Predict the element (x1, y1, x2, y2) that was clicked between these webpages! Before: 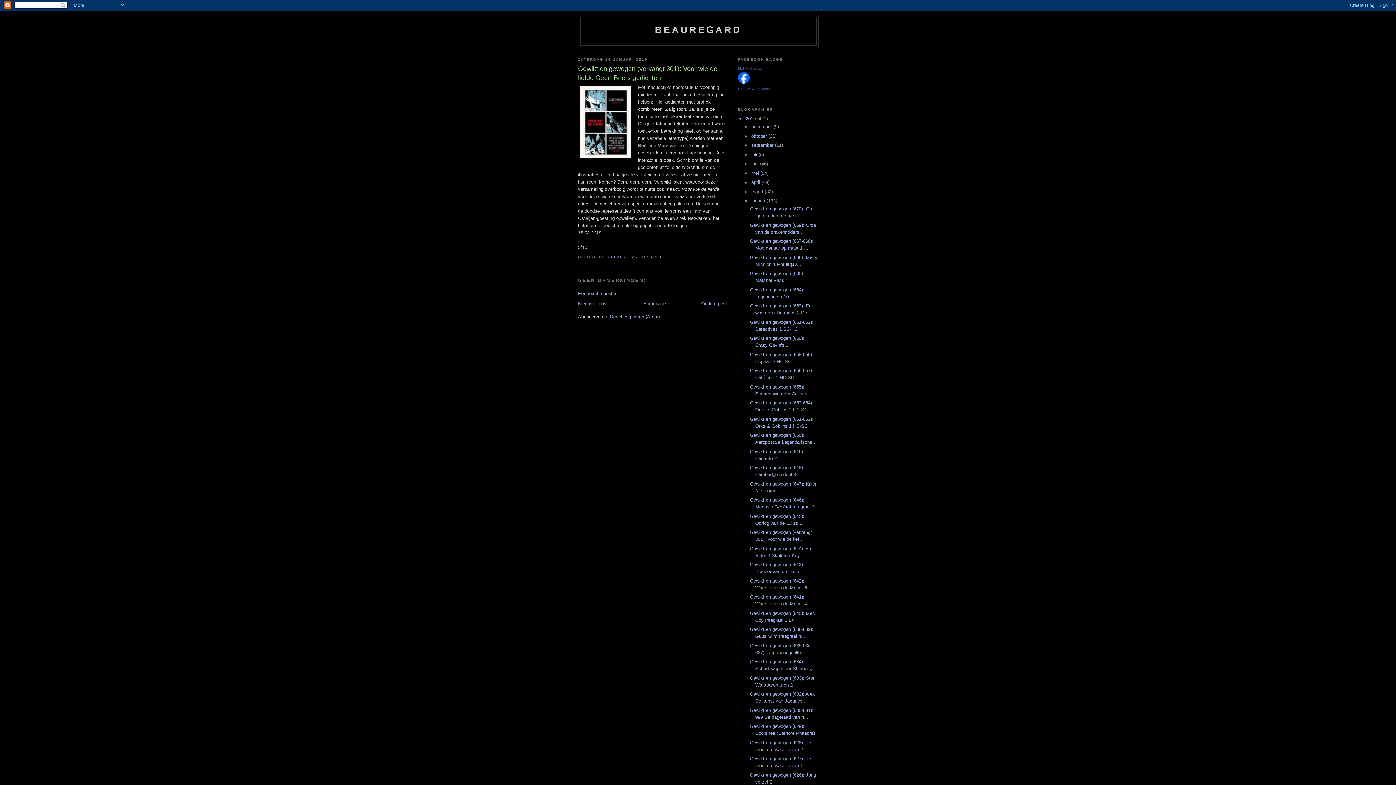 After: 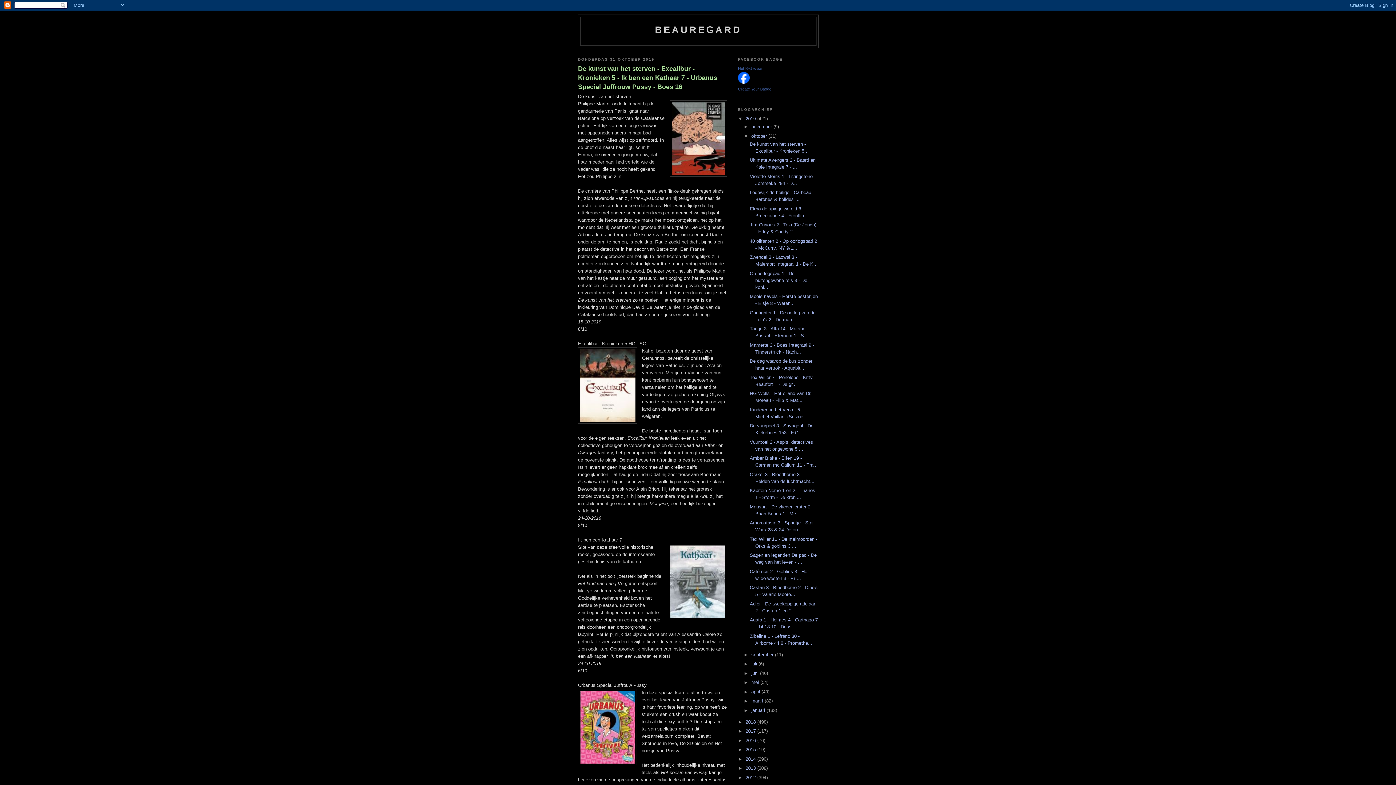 Action: label: oktober  bbox: (751, 133, 768, 138)